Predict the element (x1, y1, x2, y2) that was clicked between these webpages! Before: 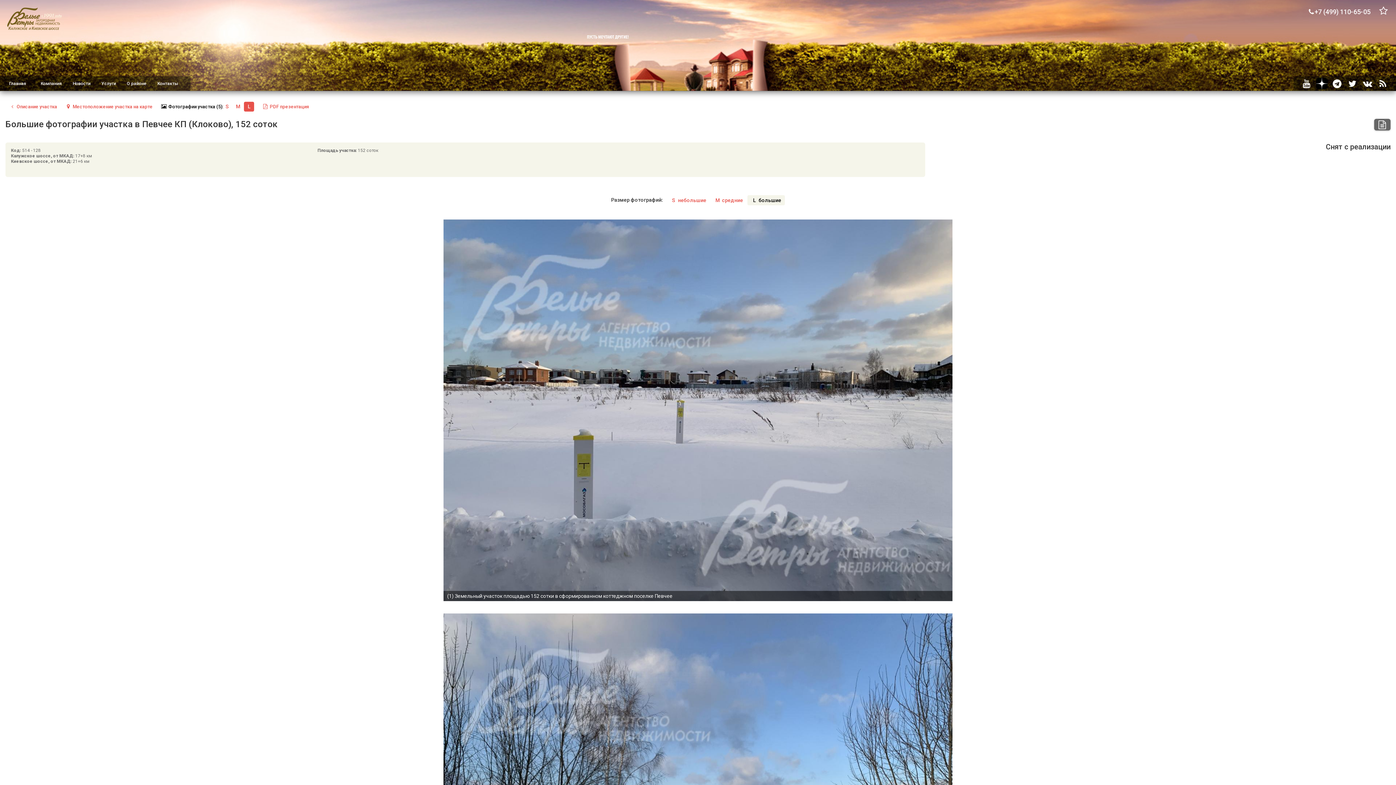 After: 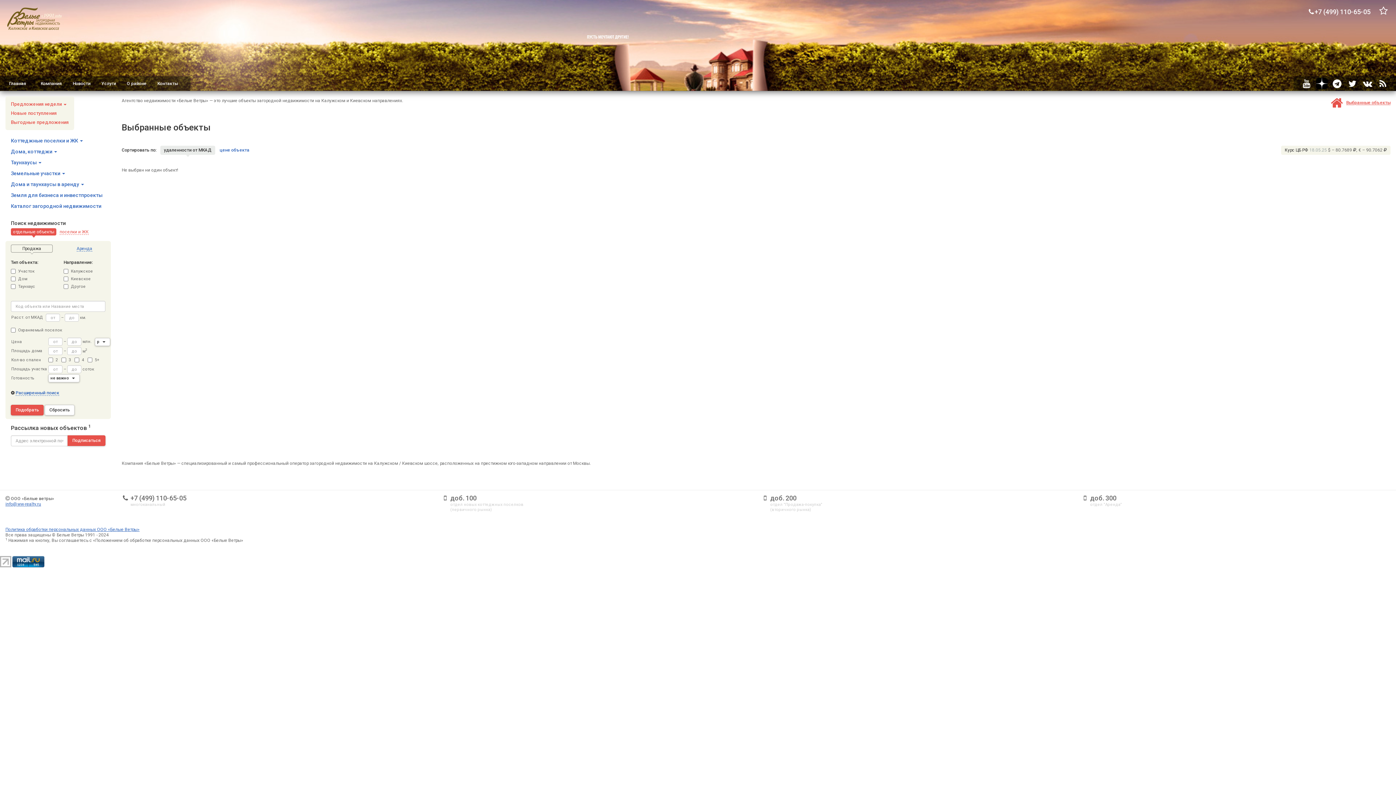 Action: bbox: (1379, 5, 1388, 16)